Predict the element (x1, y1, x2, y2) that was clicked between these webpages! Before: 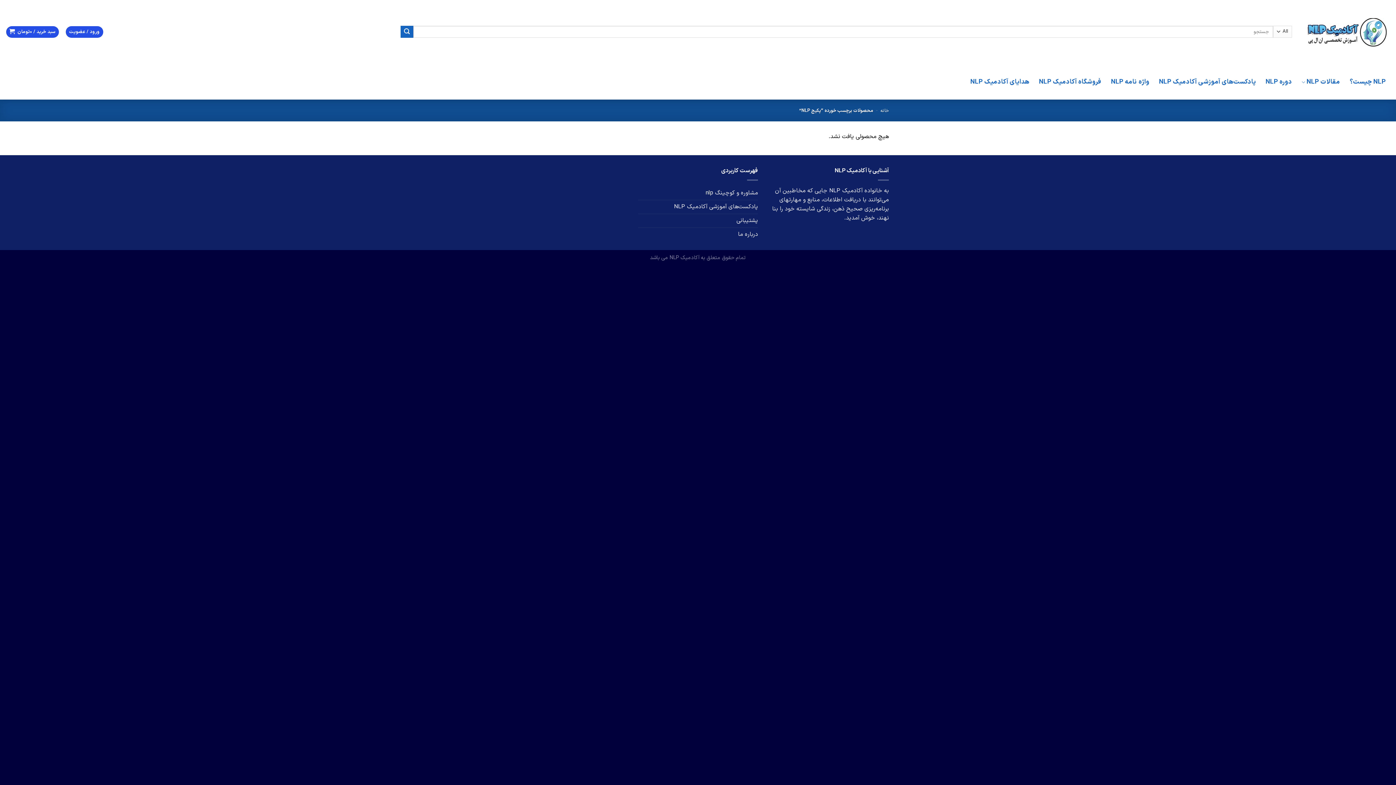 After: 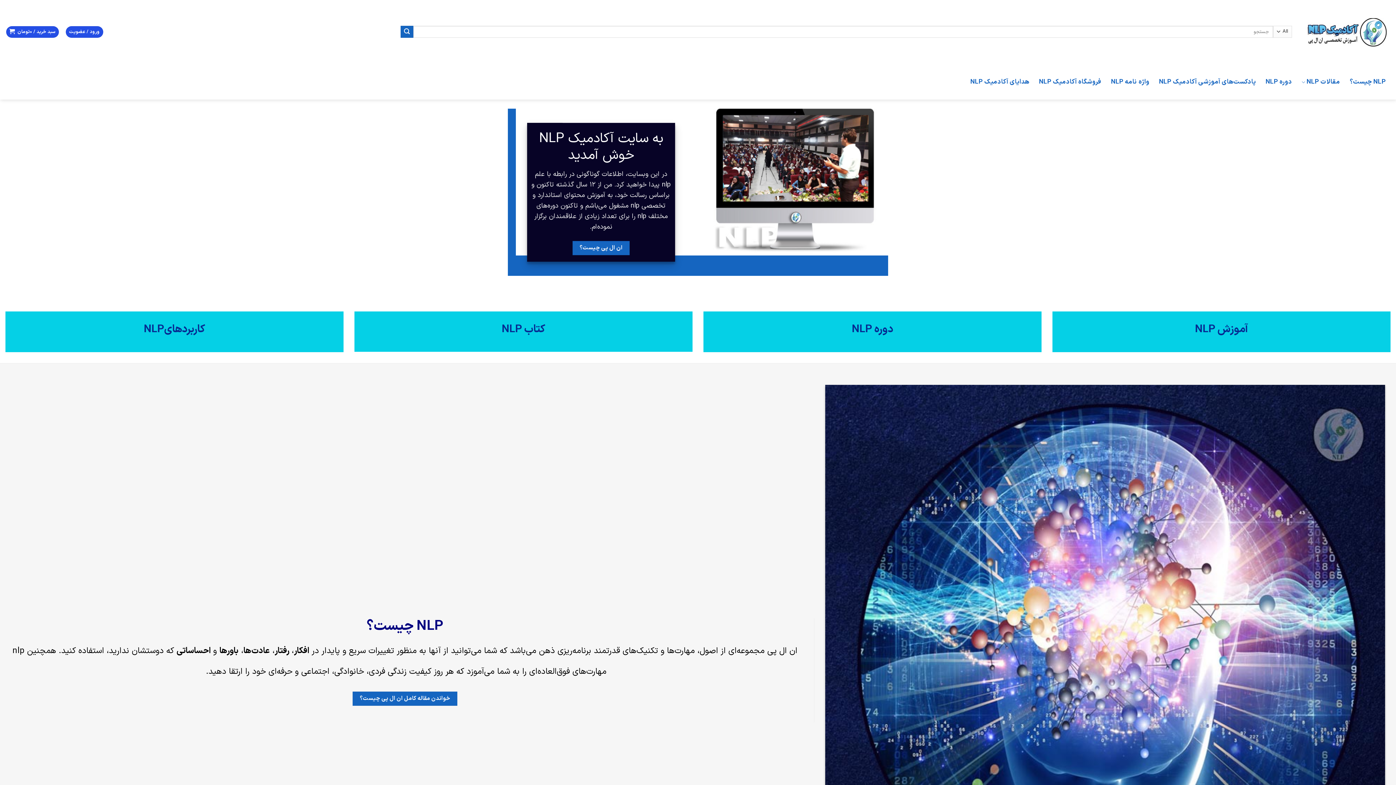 Action: label: خانه bbox: (880, 107, 889, 114)